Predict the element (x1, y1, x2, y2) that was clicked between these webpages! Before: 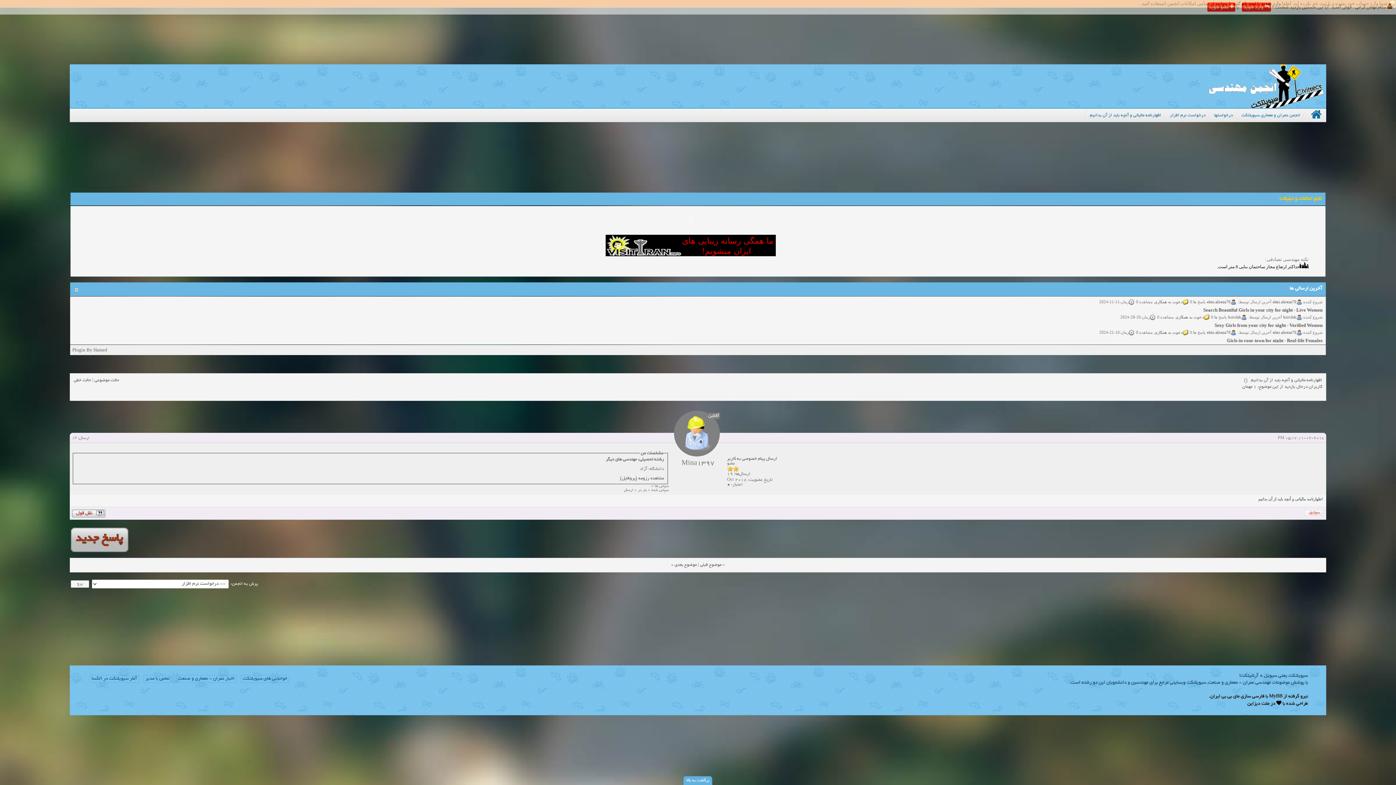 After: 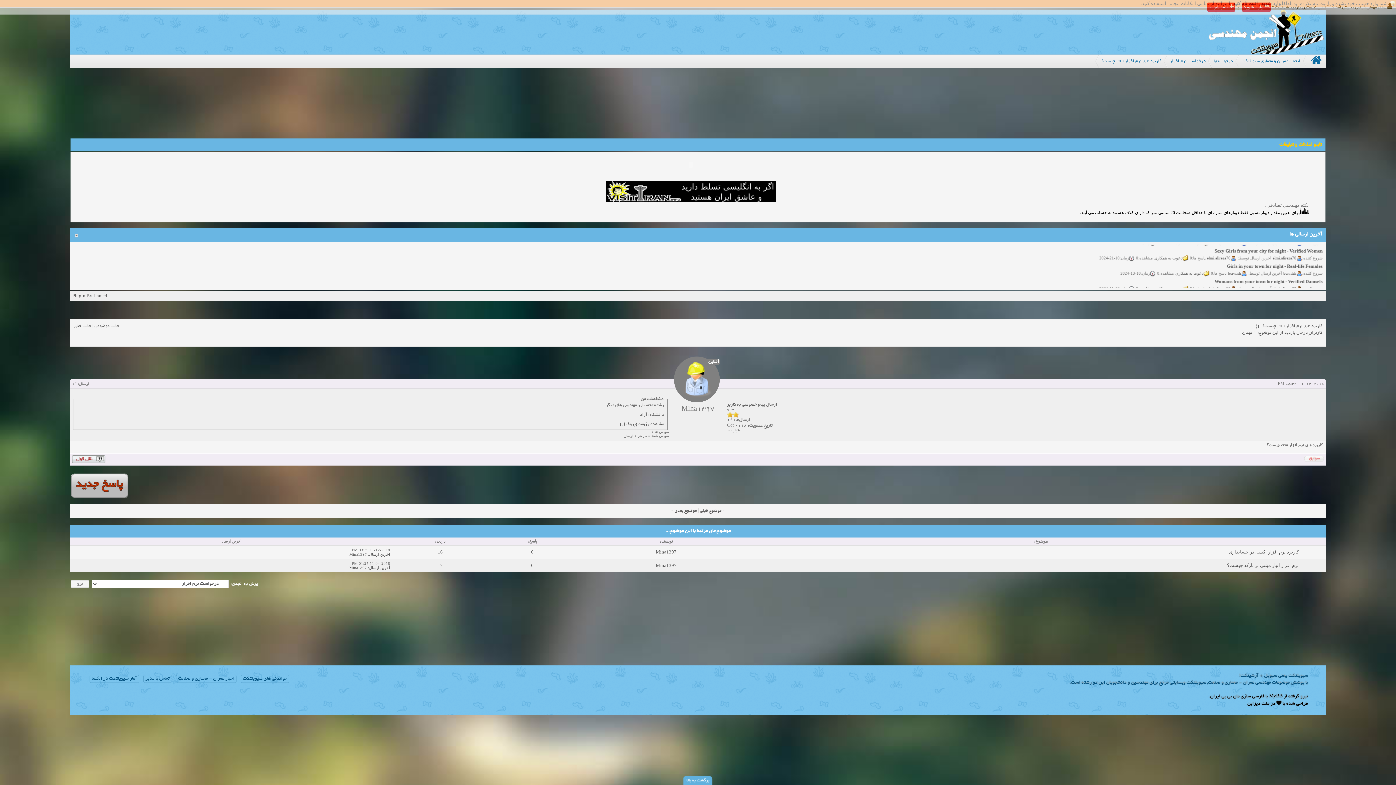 Action: bbox: (674, 562, 696, 567) label: موضوع بعدی